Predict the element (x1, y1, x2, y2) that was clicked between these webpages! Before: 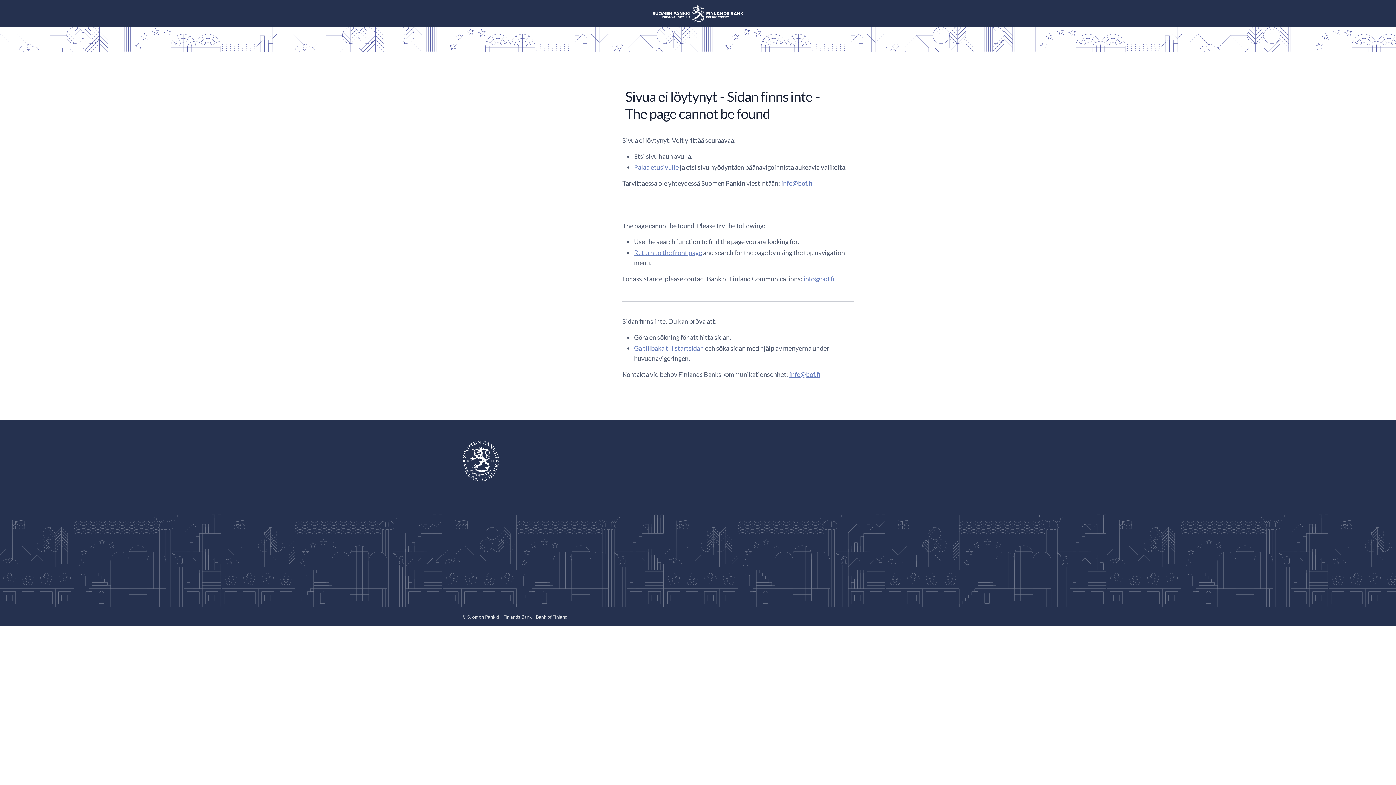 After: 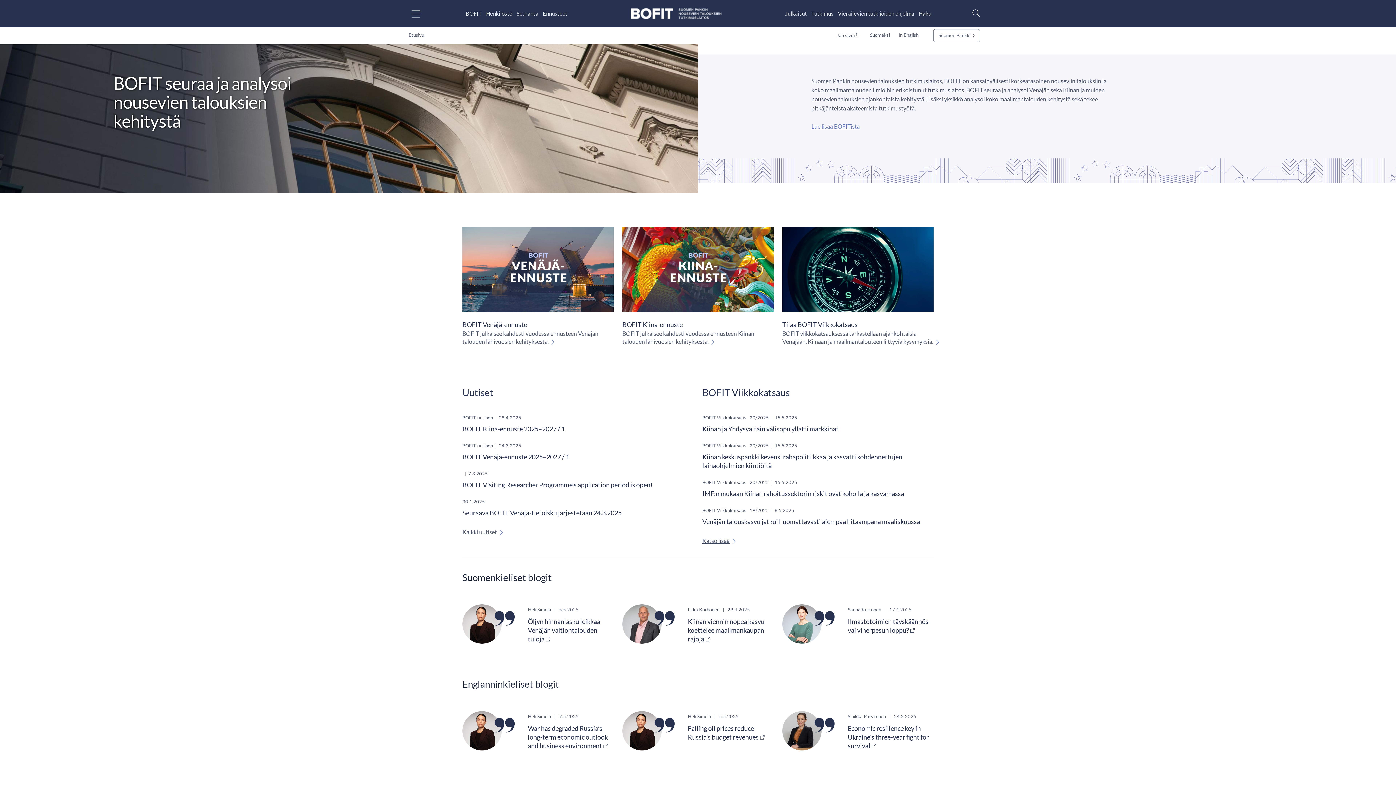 Action: bbox: (652, 5, 743, 21)